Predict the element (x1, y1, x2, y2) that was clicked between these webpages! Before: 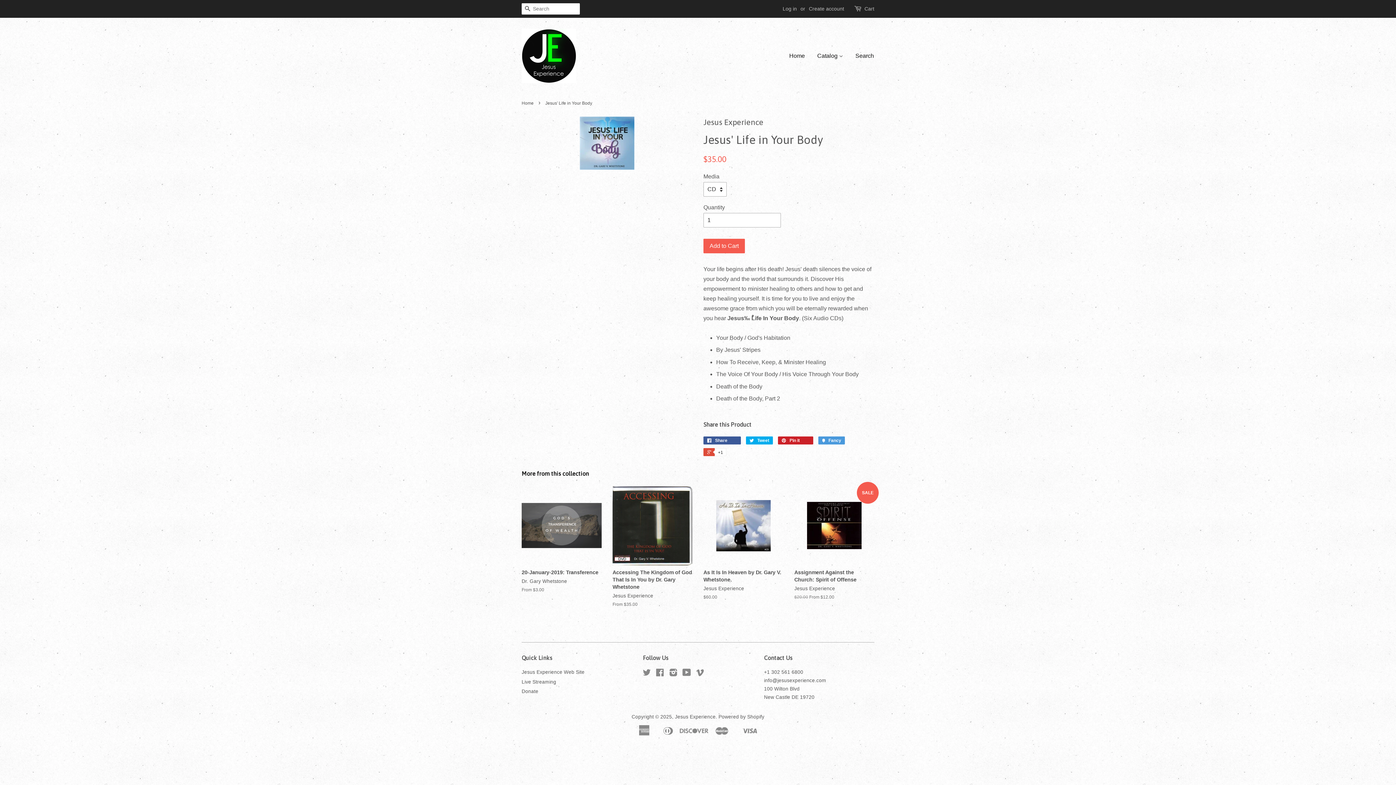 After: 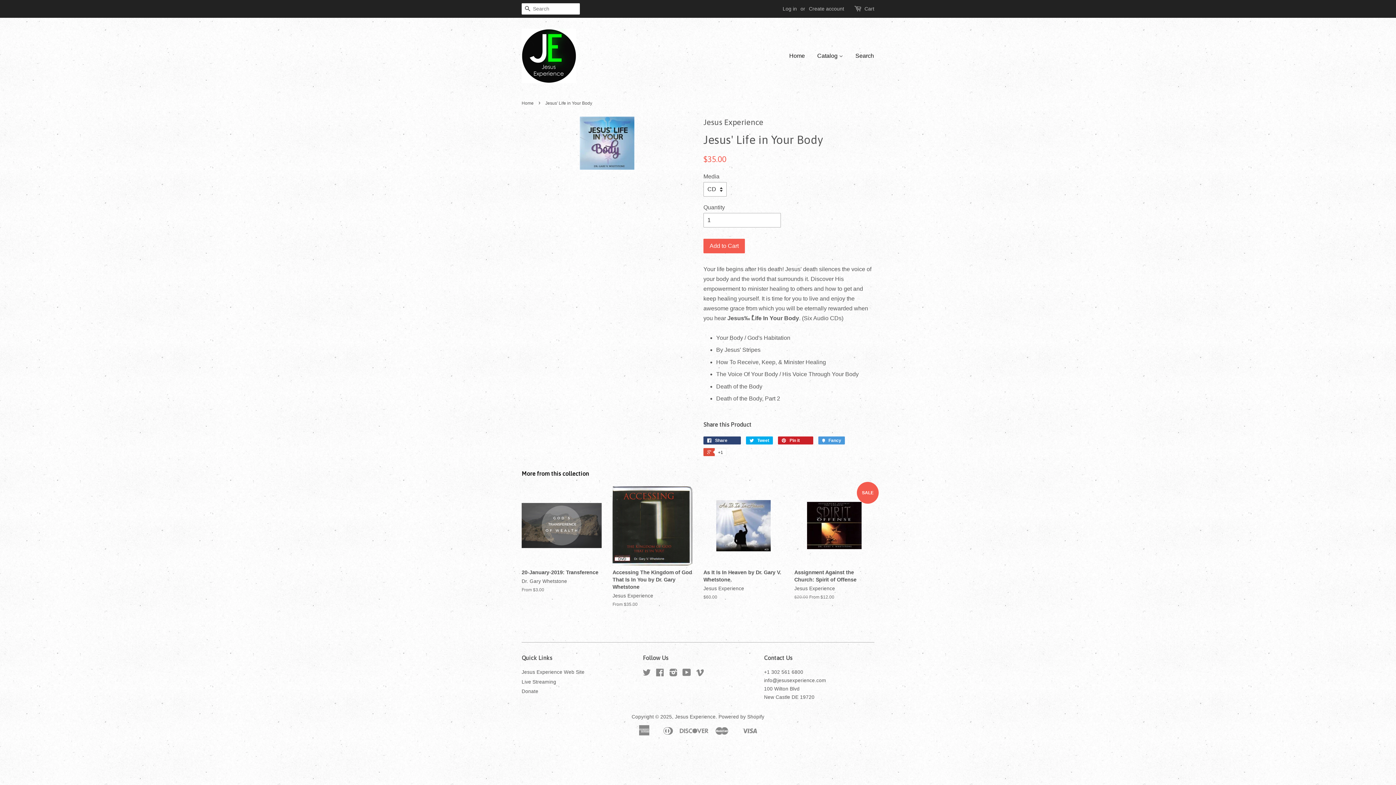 Action: bbox: (703, 436, 741, 444) label:  Share 0